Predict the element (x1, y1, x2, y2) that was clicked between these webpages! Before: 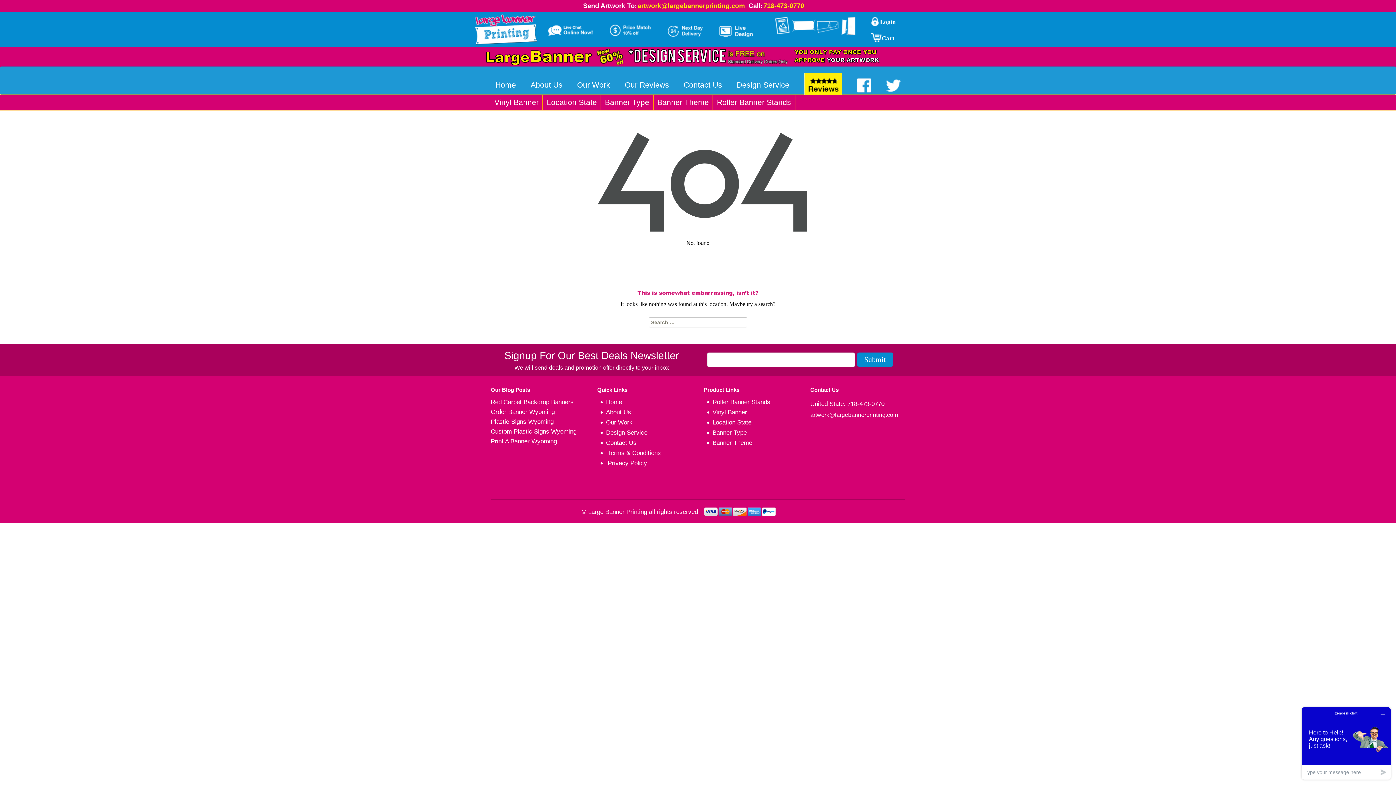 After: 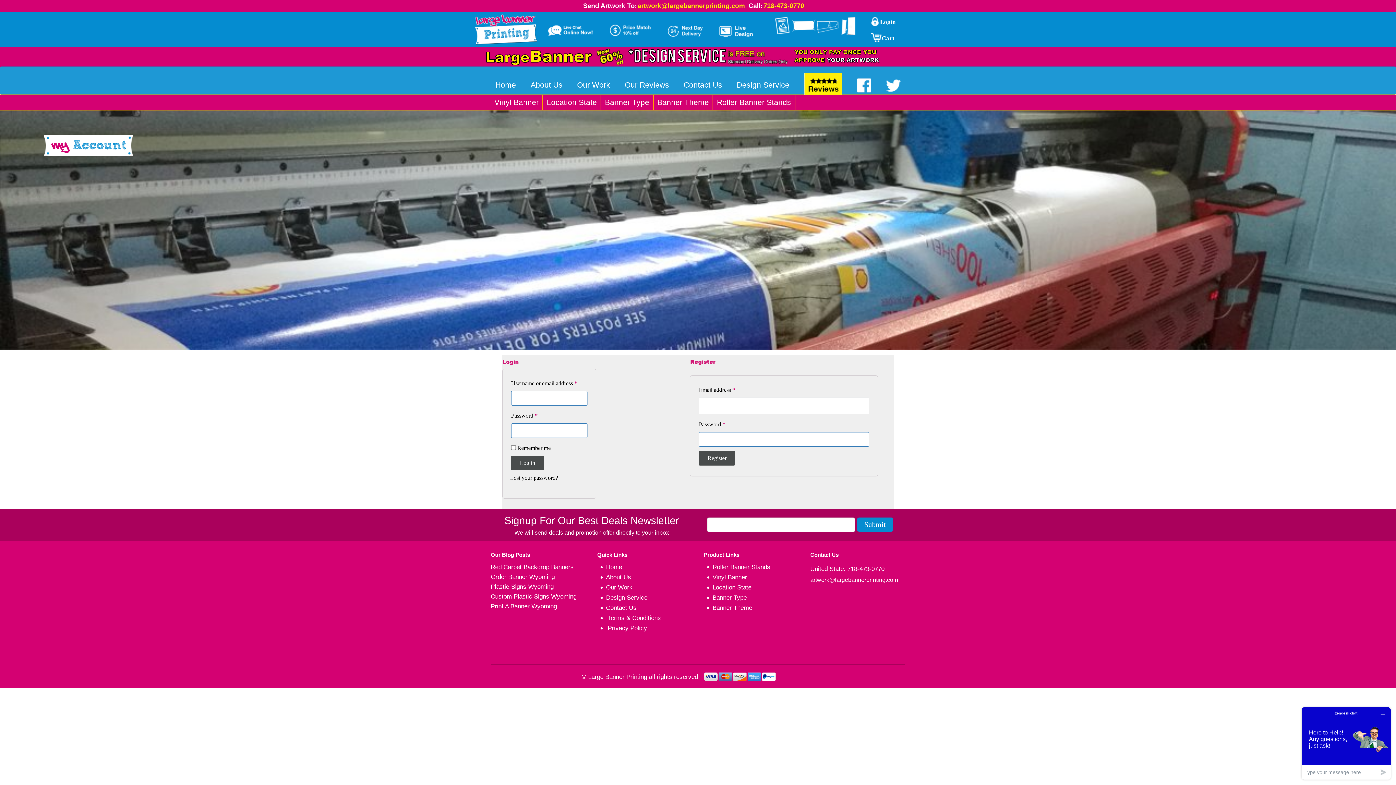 Action: label: Login bbox: (880, 18, 895, 25)